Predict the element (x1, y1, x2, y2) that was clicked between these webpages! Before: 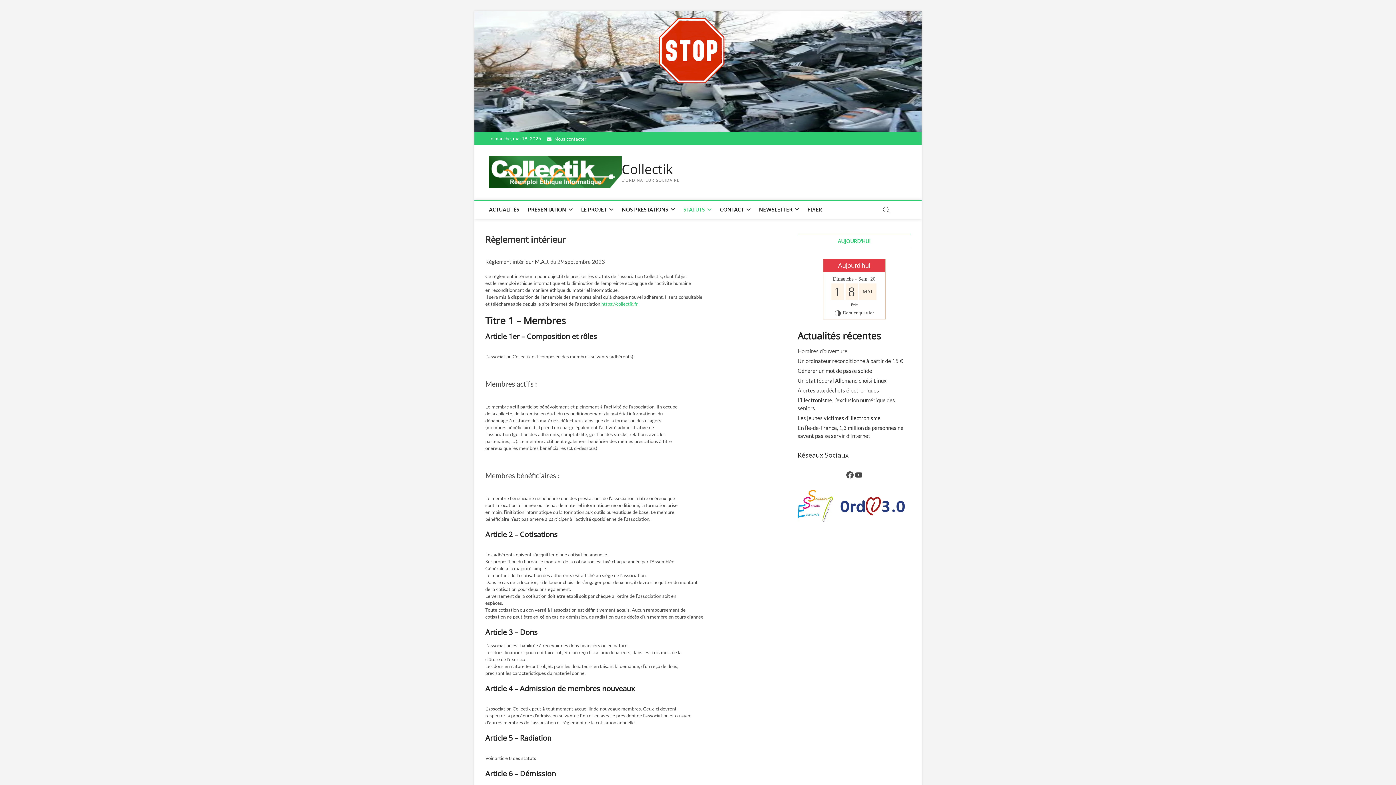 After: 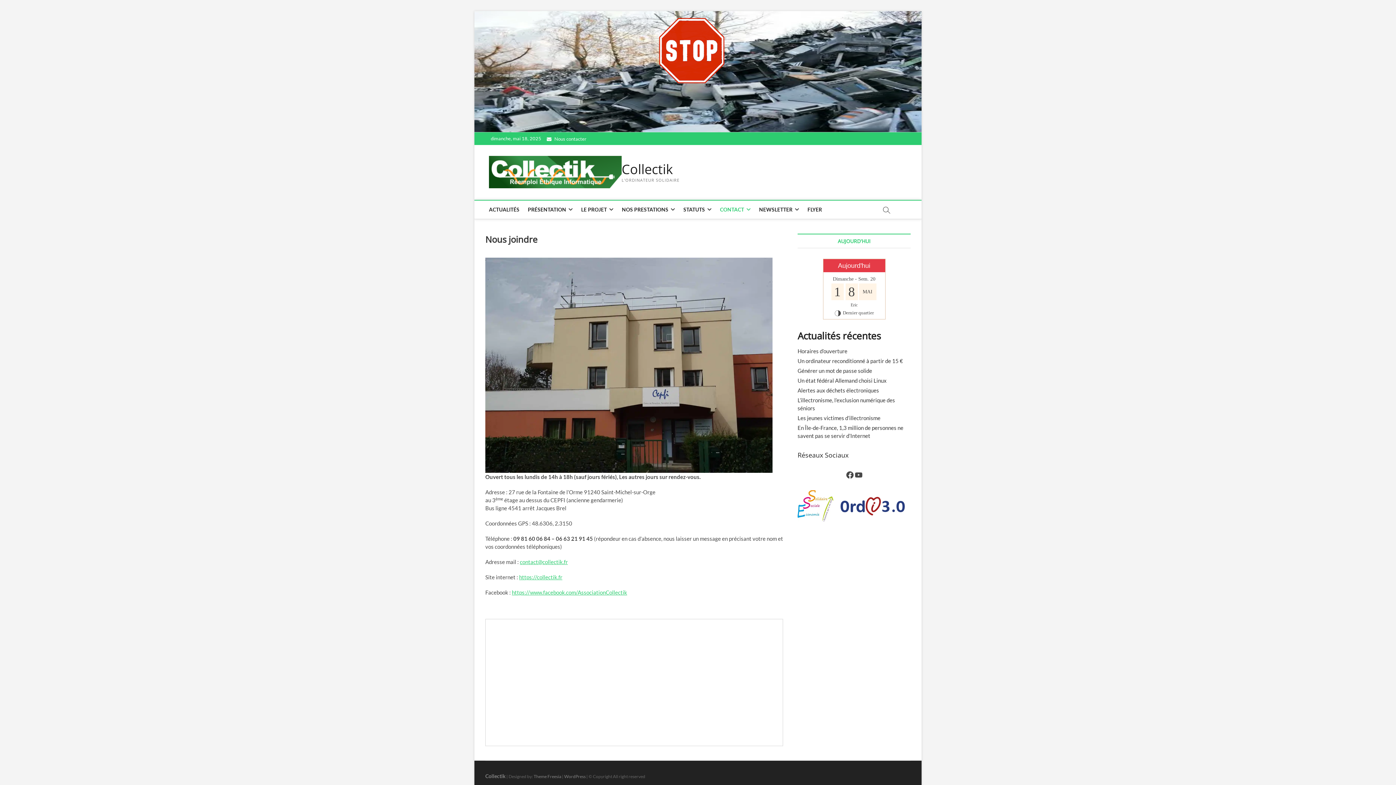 Action: label: CONTACT bbox: (716, 200, 754, 218)